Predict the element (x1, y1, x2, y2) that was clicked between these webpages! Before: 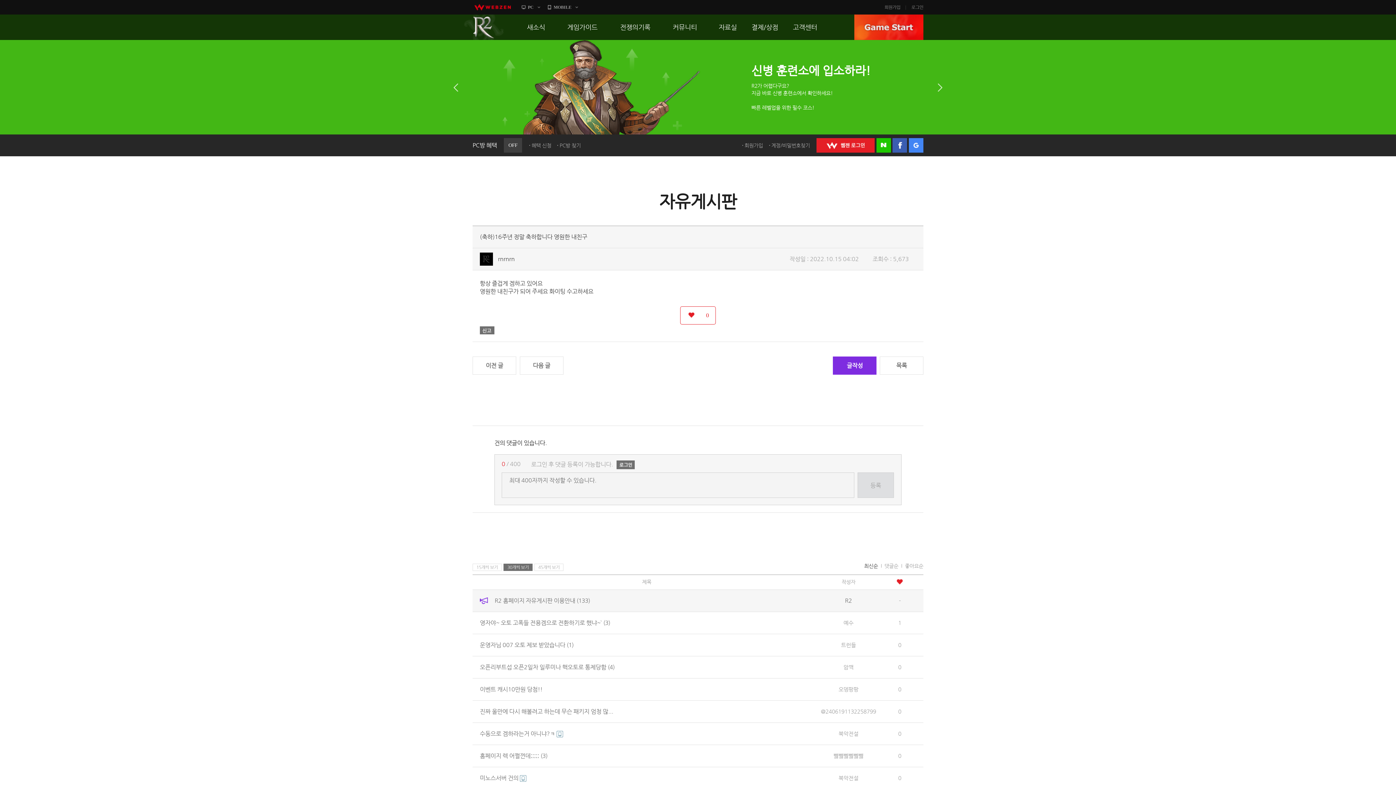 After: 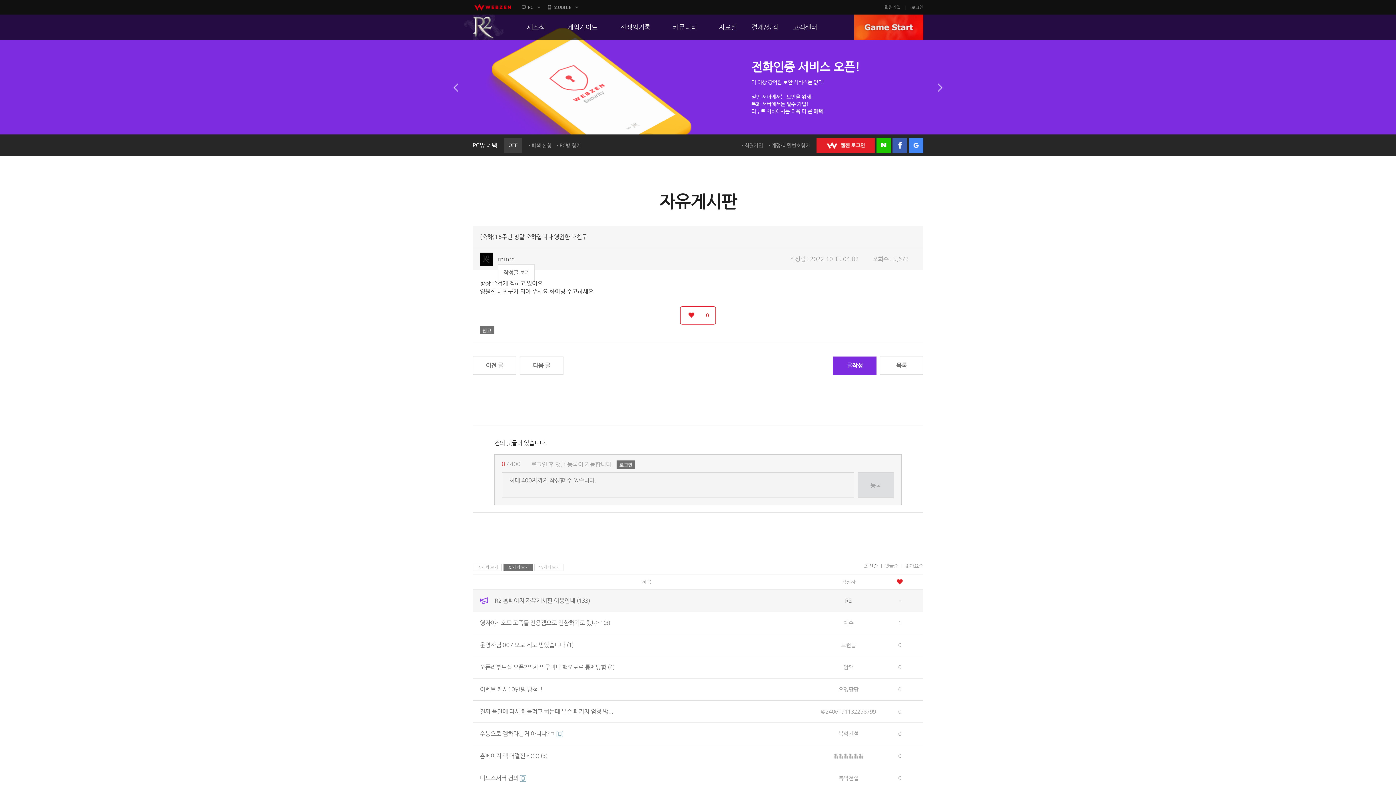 Action: label: rnrnrn bbox: (498, 255, 514, 262)